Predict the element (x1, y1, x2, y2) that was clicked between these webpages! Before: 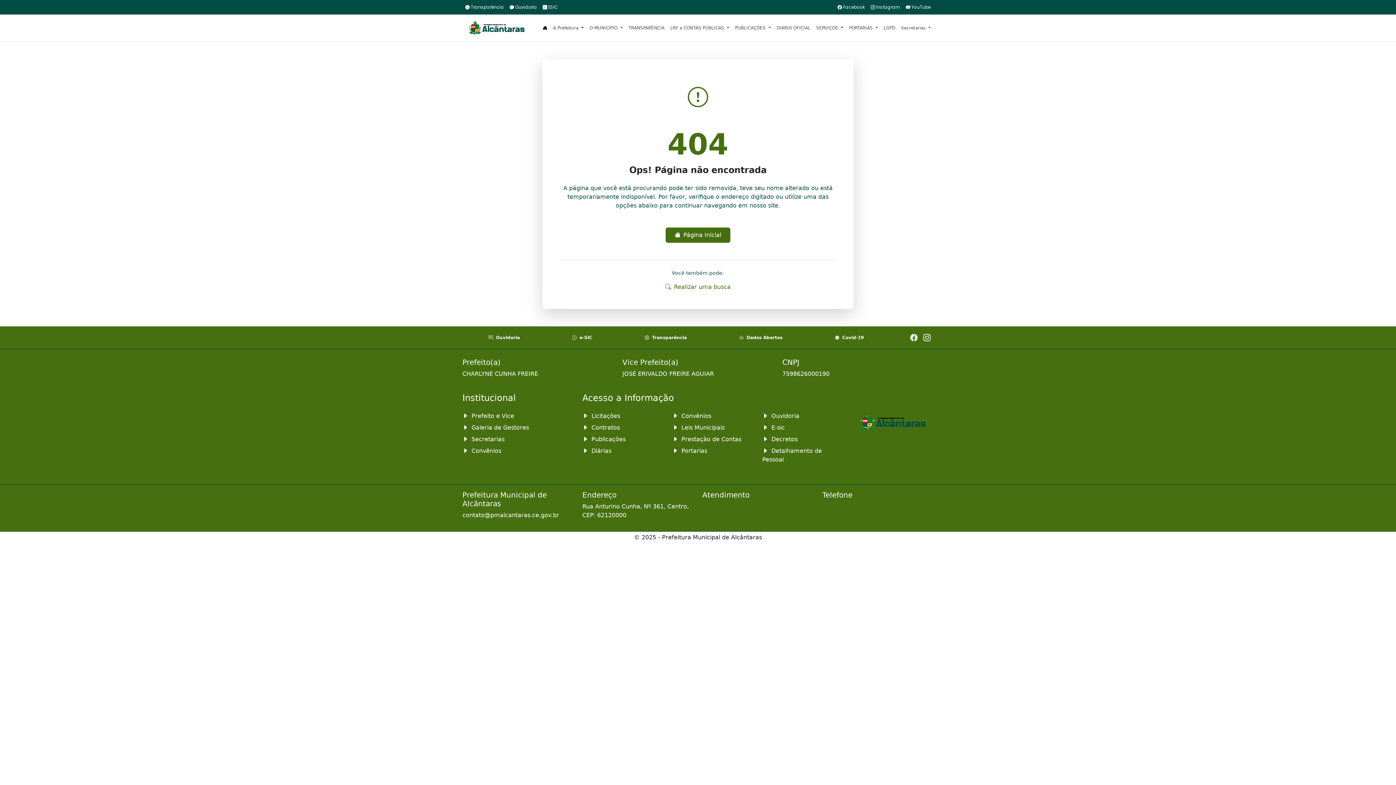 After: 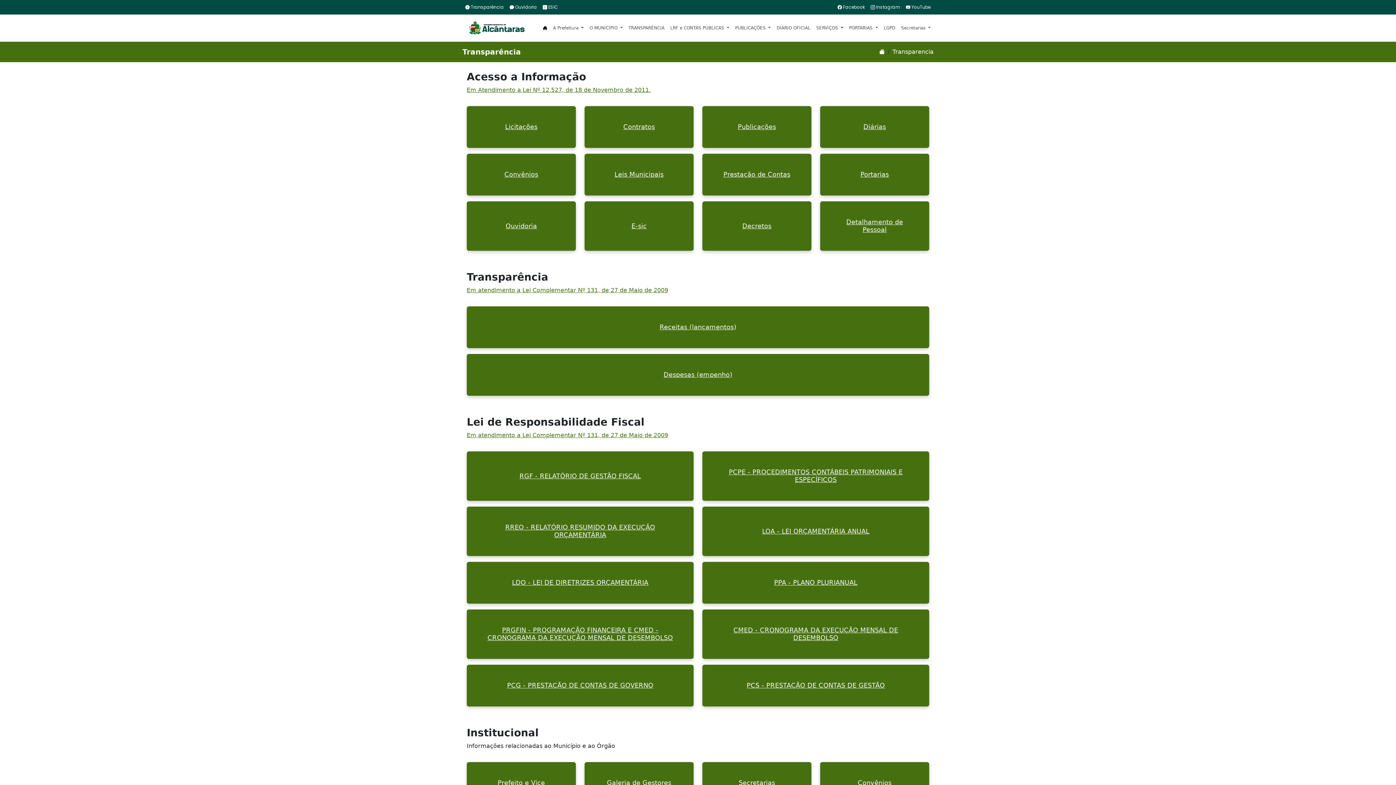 Action: bbox: (625, 21, 667, 34) label: TRANSPARÊNCIA